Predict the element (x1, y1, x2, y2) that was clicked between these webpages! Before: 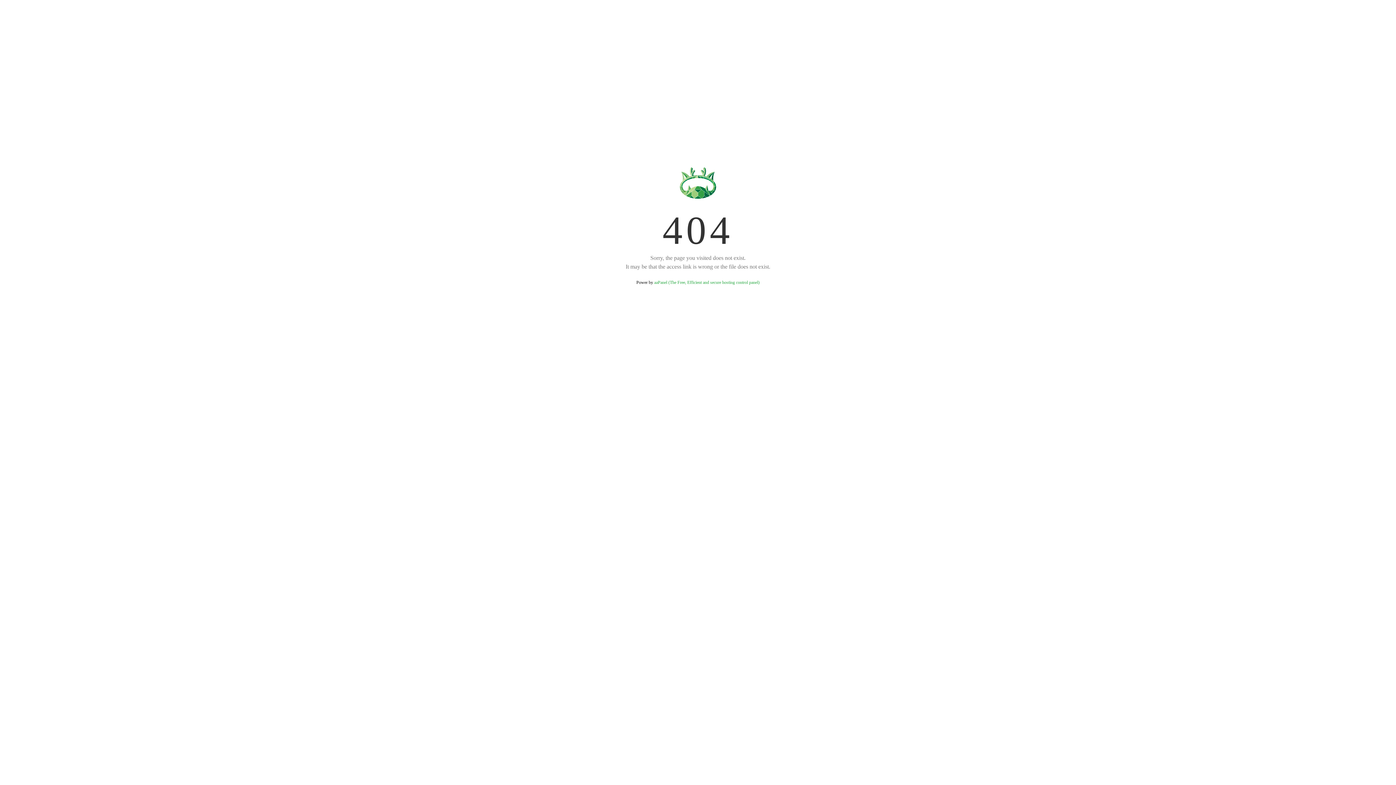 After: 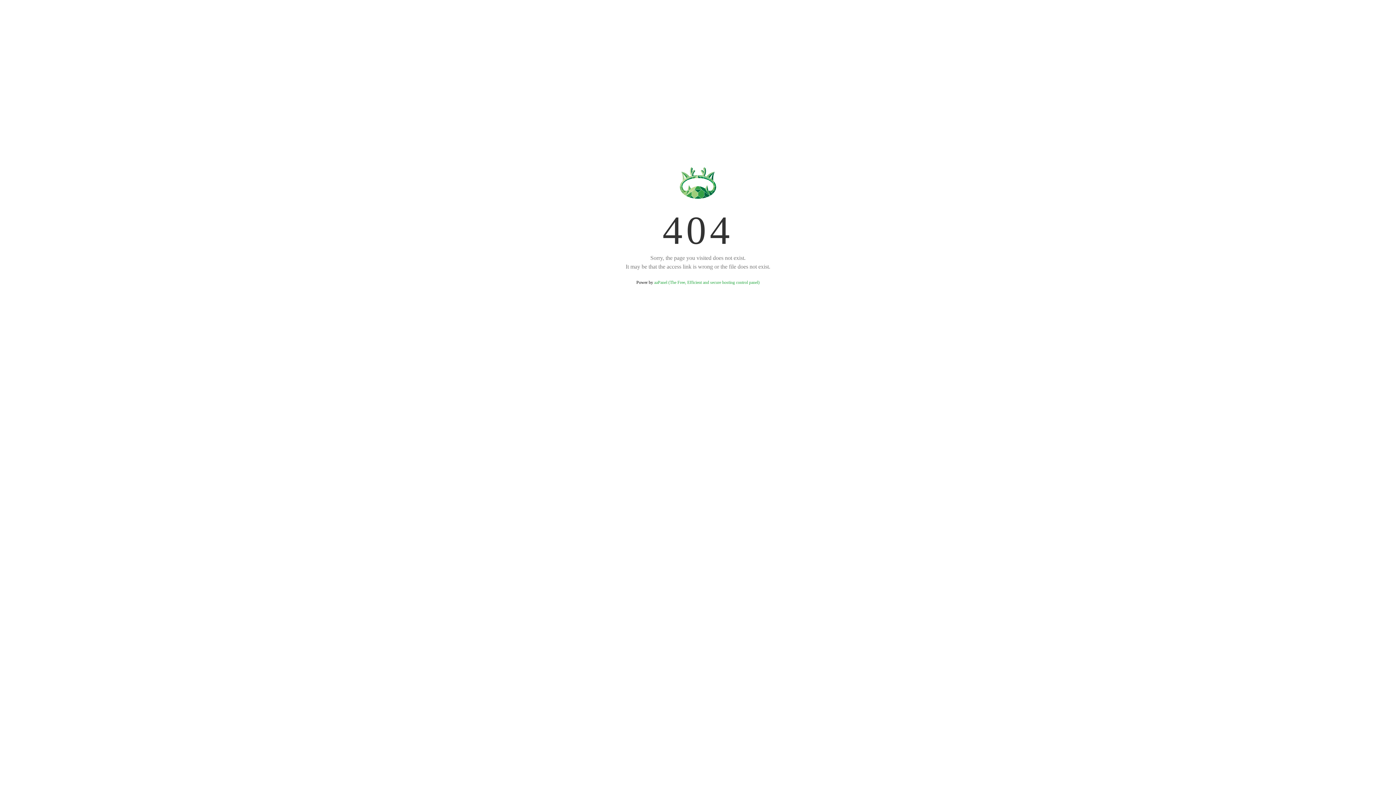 Action: bbox: (654, 280, 759, 285) label: aaPanel (The Free, Efficient and secure hosting control panel)